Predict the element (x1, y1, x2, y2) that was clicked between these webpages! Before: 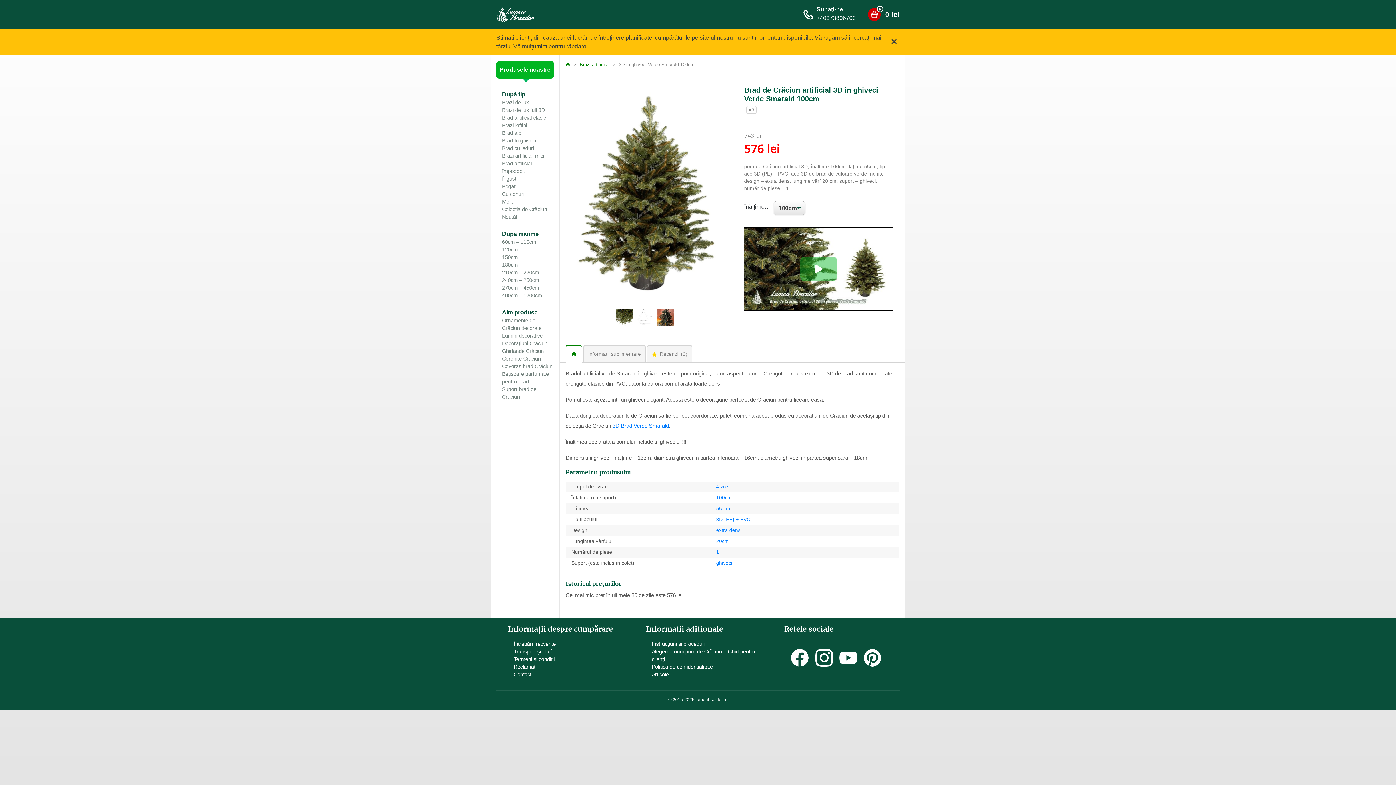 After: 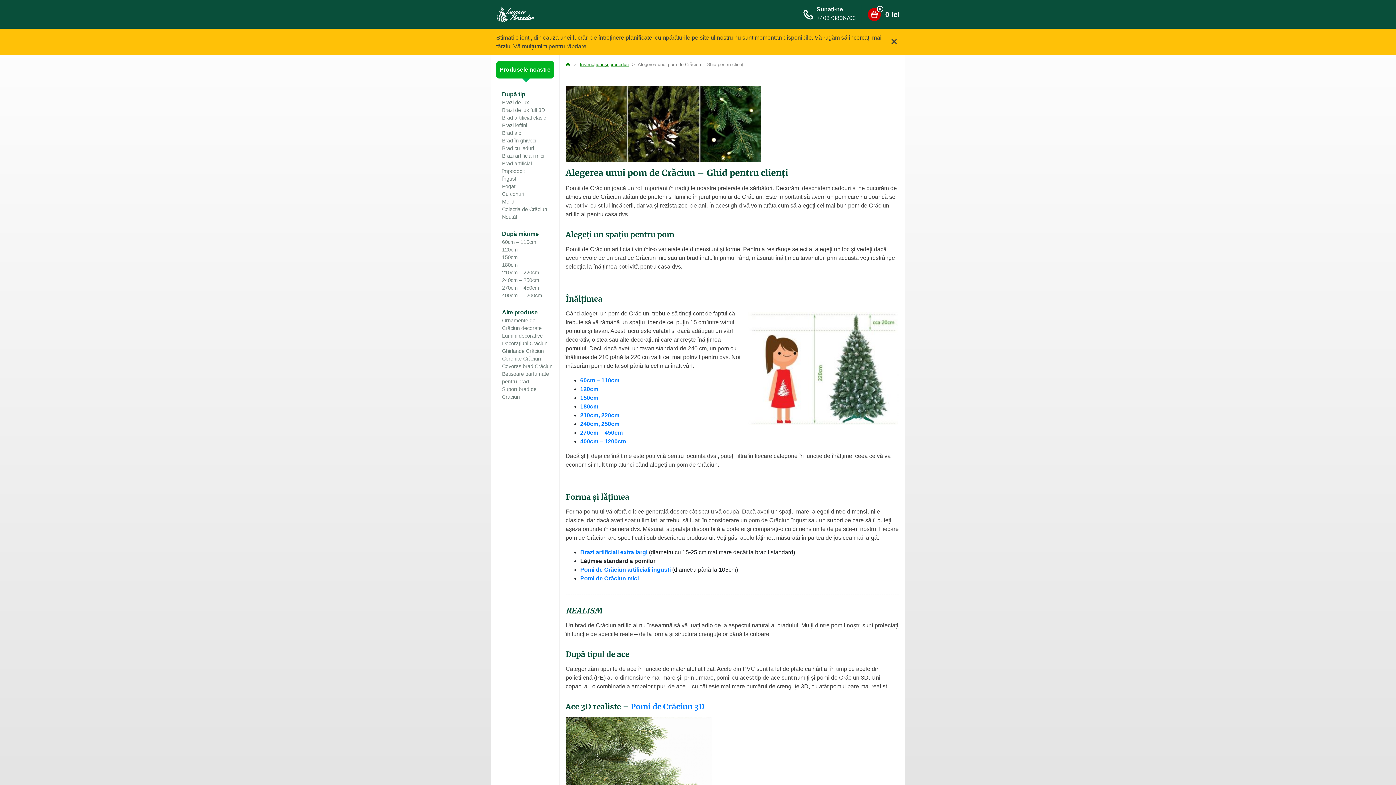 Action: bbox: (634, 648, 761, 663) label: Alegerea unui pom de Crăciun – Ghid pentru clienți